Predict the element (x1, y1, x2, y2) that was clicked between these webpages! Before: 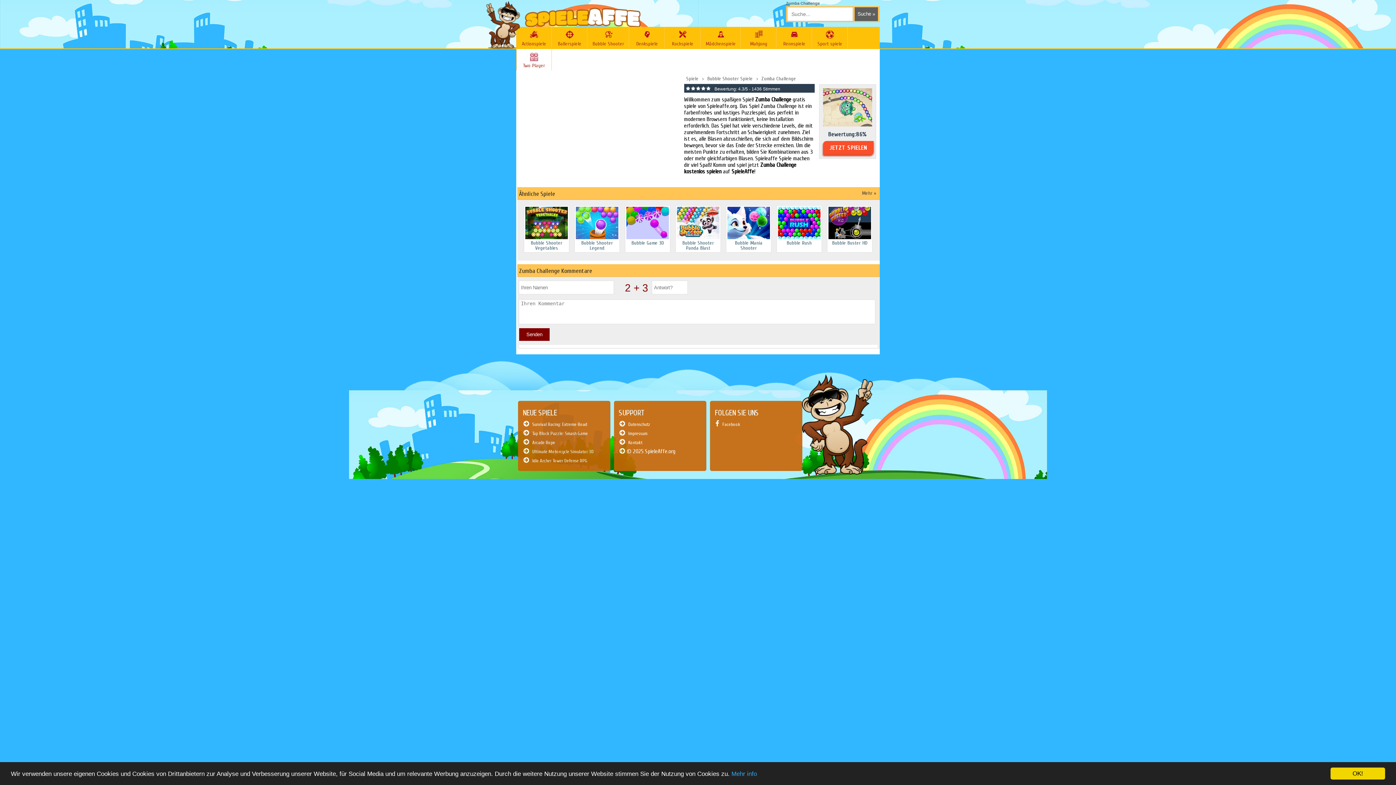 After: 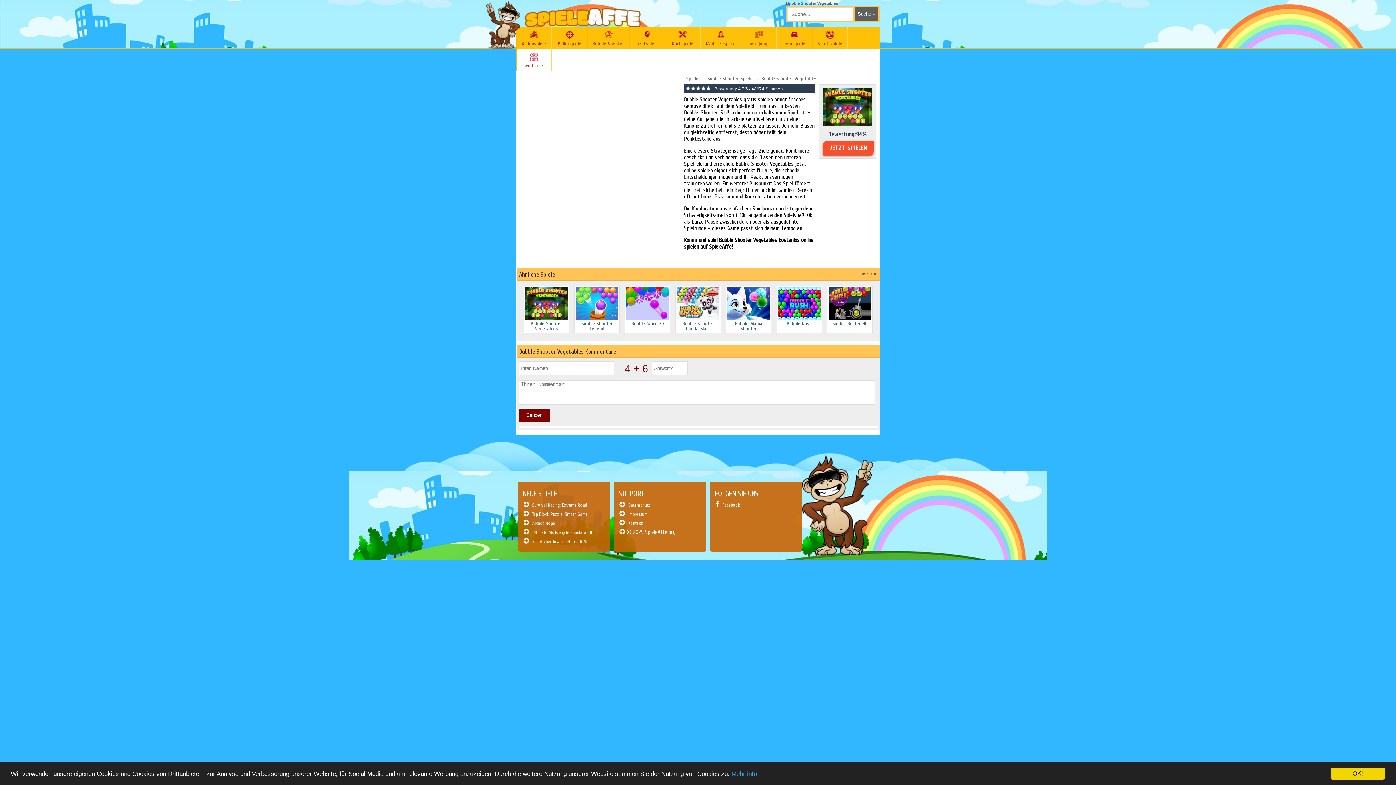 Action: label: 
Bubble Shooter Vegetables bbox: (524, 205, 569, 252)